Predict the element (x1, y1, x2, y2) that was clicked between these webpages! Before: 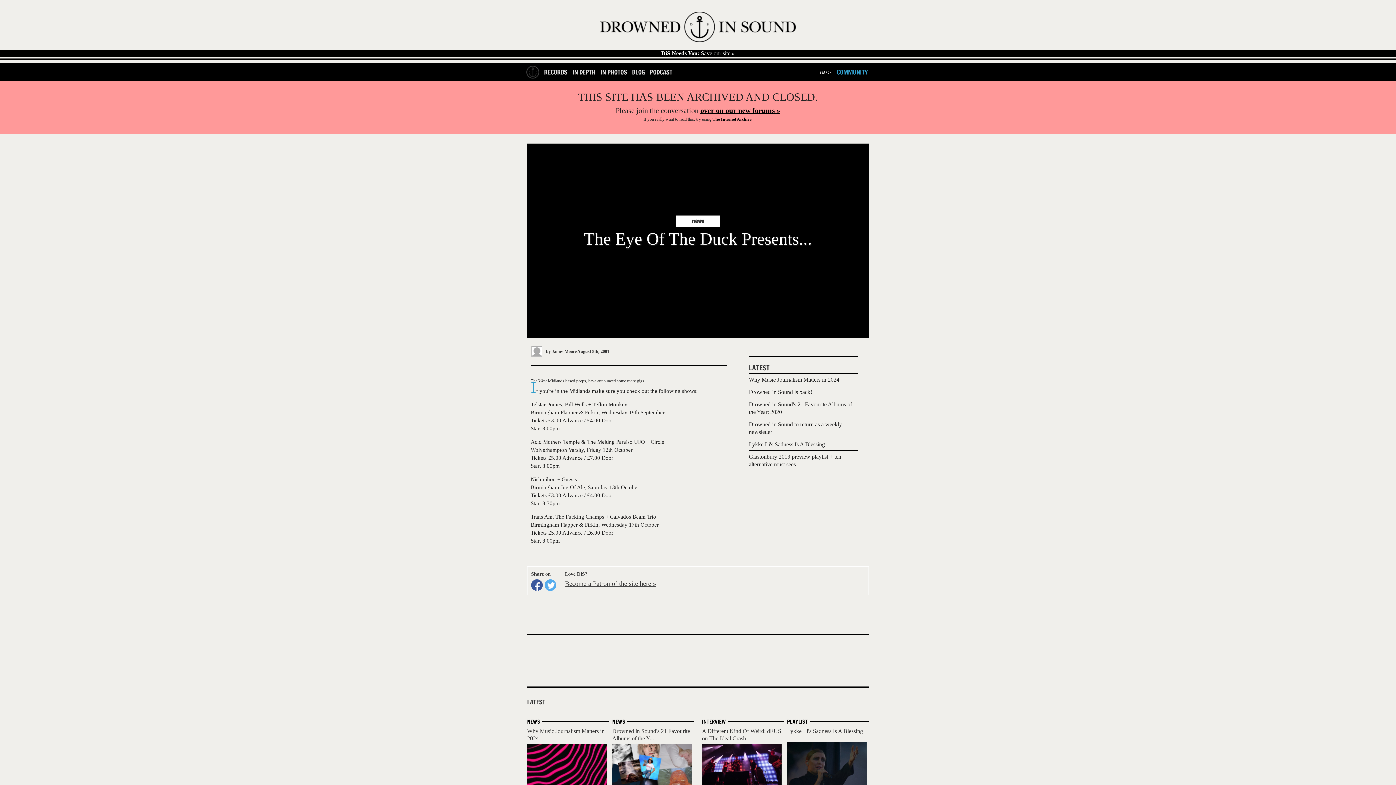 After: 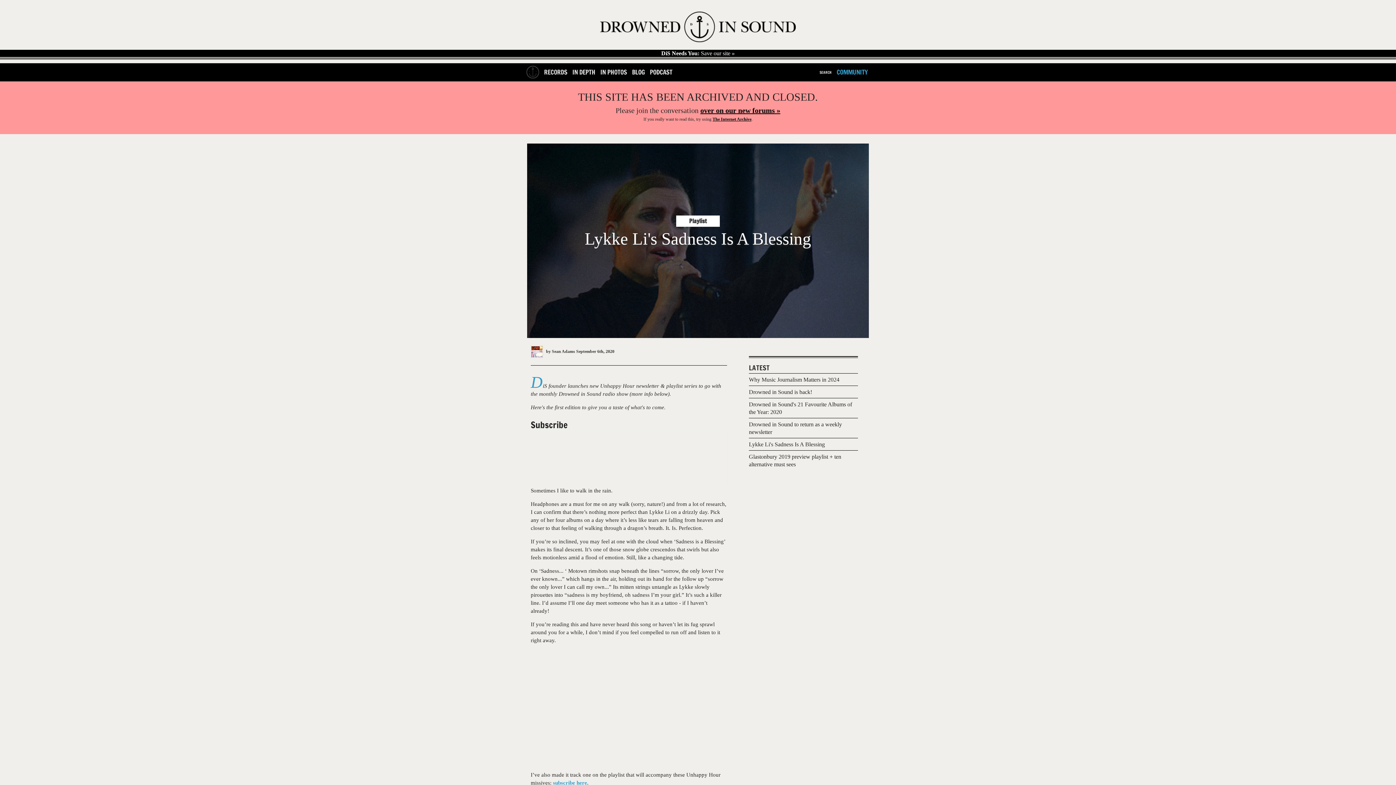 Action: label: Lykke Li's Sadness Is A Blessing bbox: (749, 442, 825, 447)